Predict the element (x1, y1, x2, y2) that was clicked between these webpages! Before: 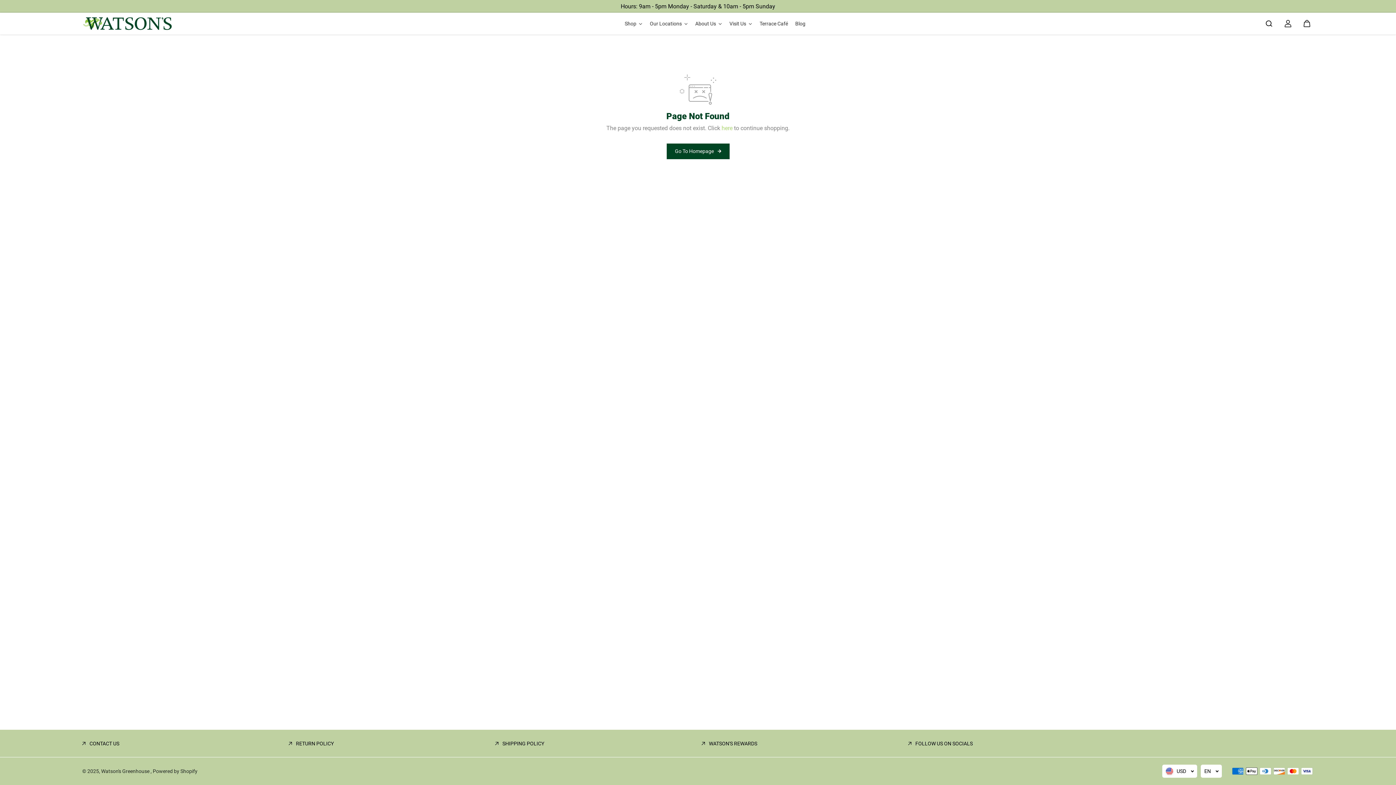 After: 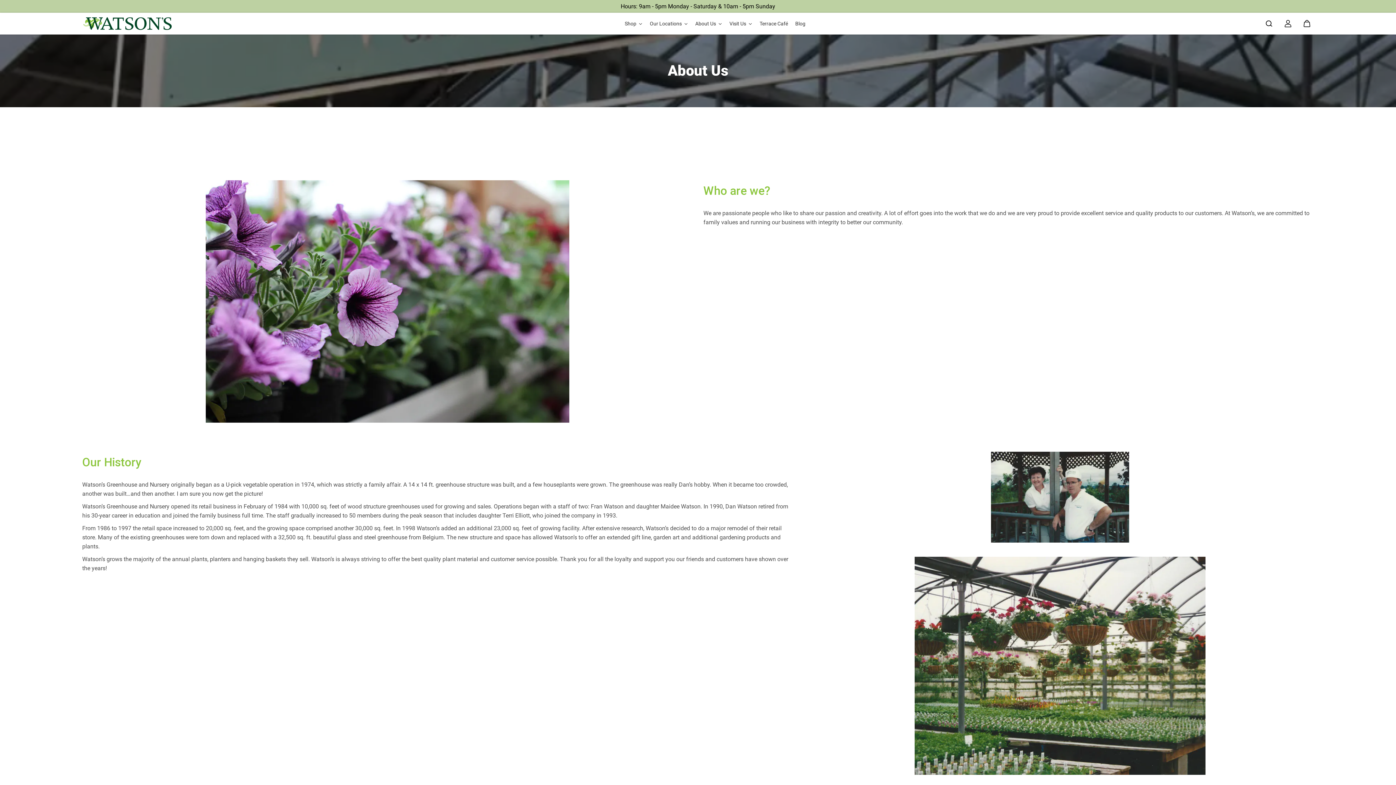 Action: label: About Us bbox: (691, 14, 726, 32)